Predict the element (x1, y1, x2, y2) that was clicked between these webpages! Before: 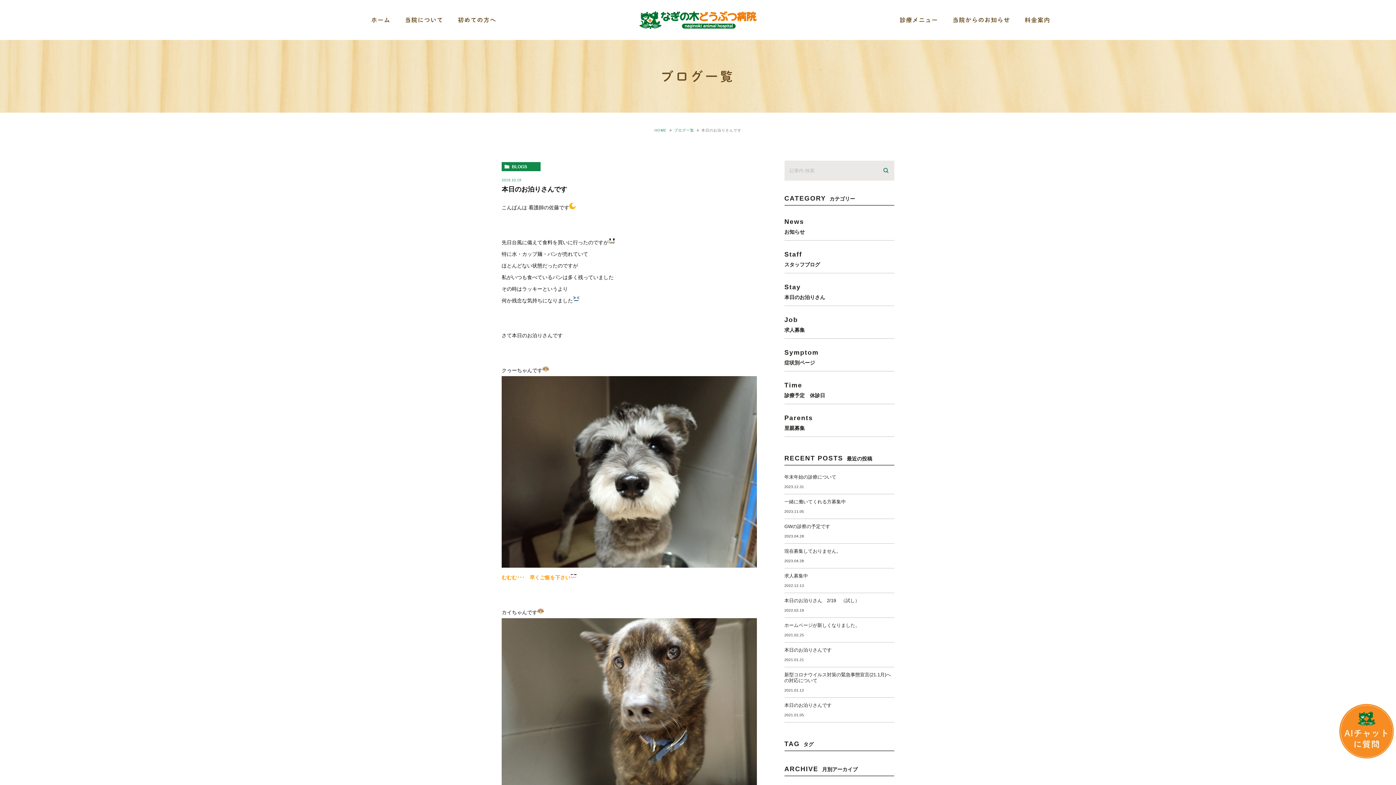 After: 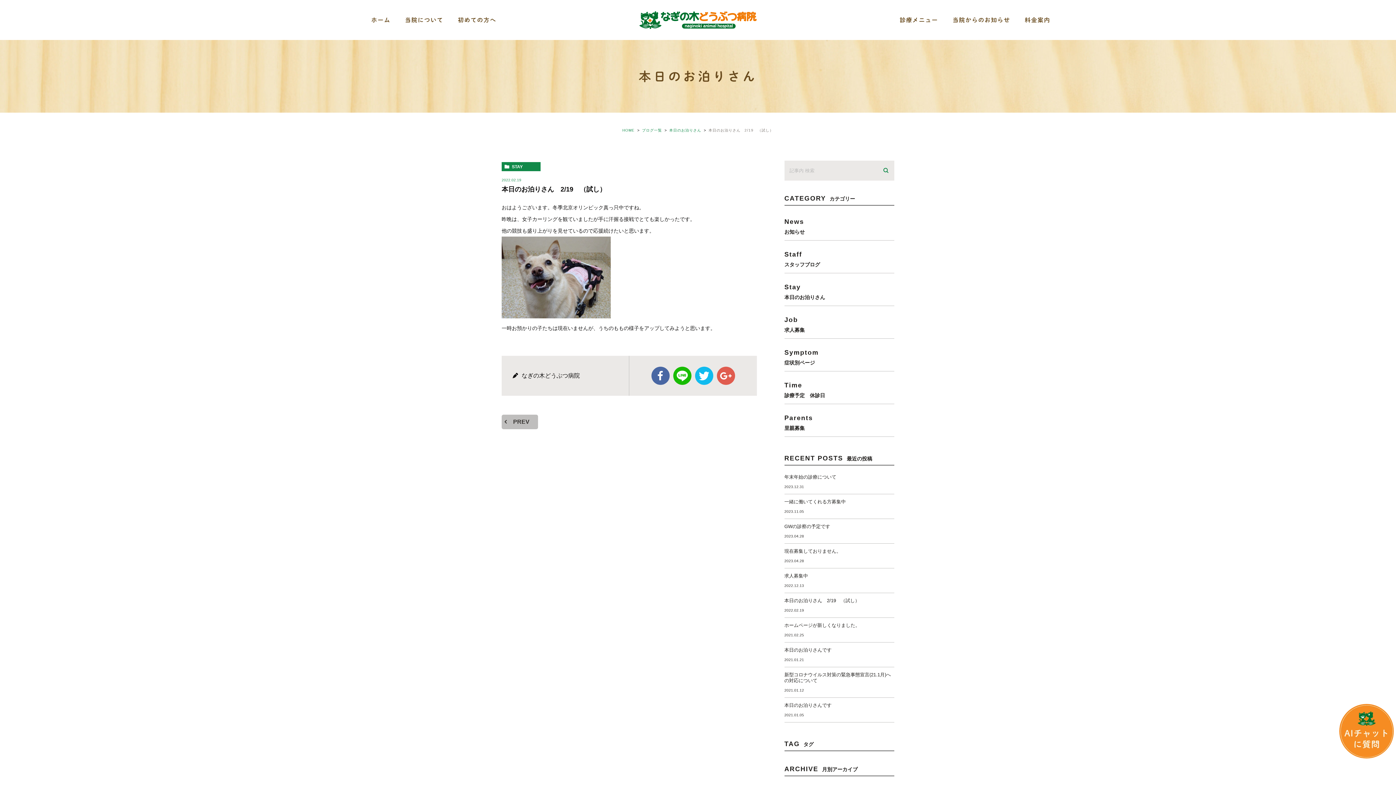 Action: bbox: (784, 598, 894, 613) label: 本日のお泊りさん　2/19　（試し）

2022.02.19